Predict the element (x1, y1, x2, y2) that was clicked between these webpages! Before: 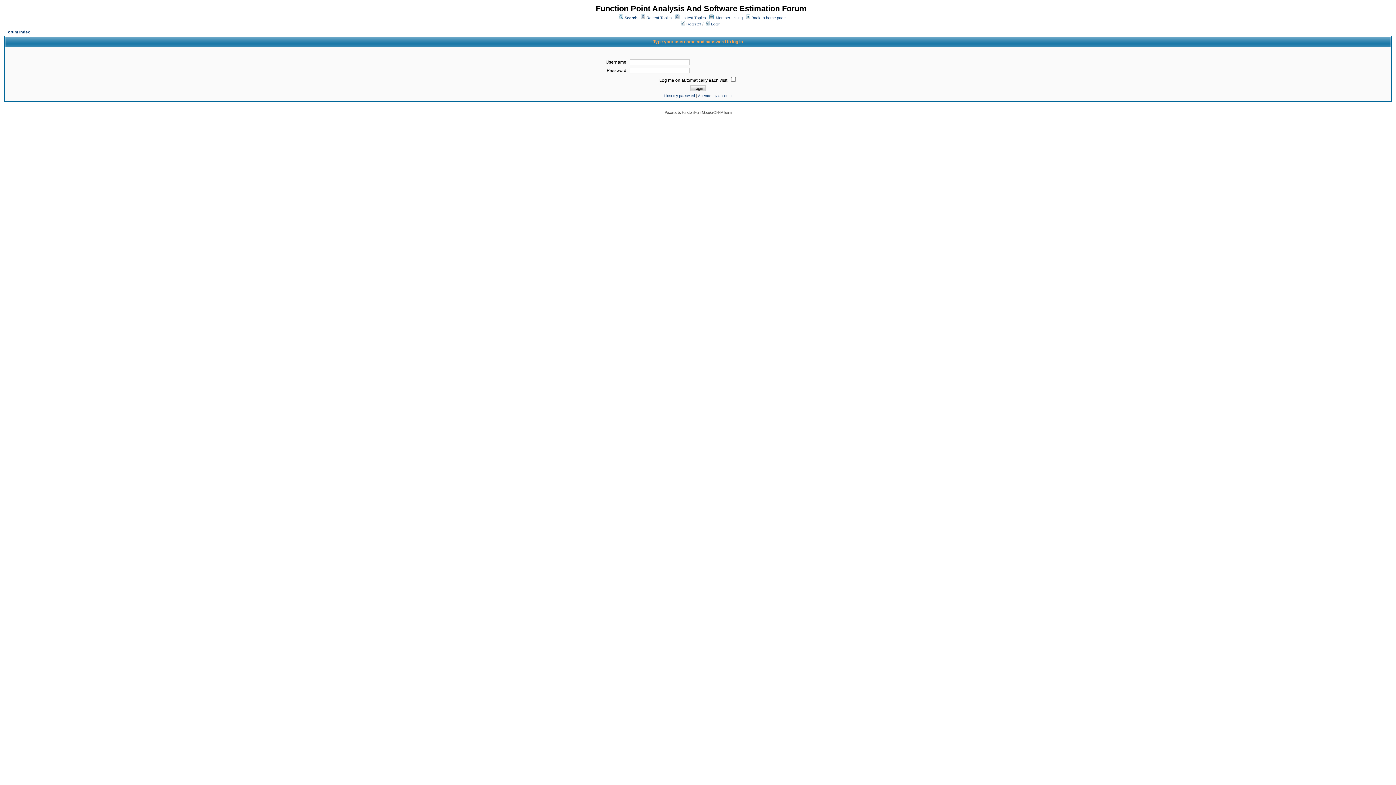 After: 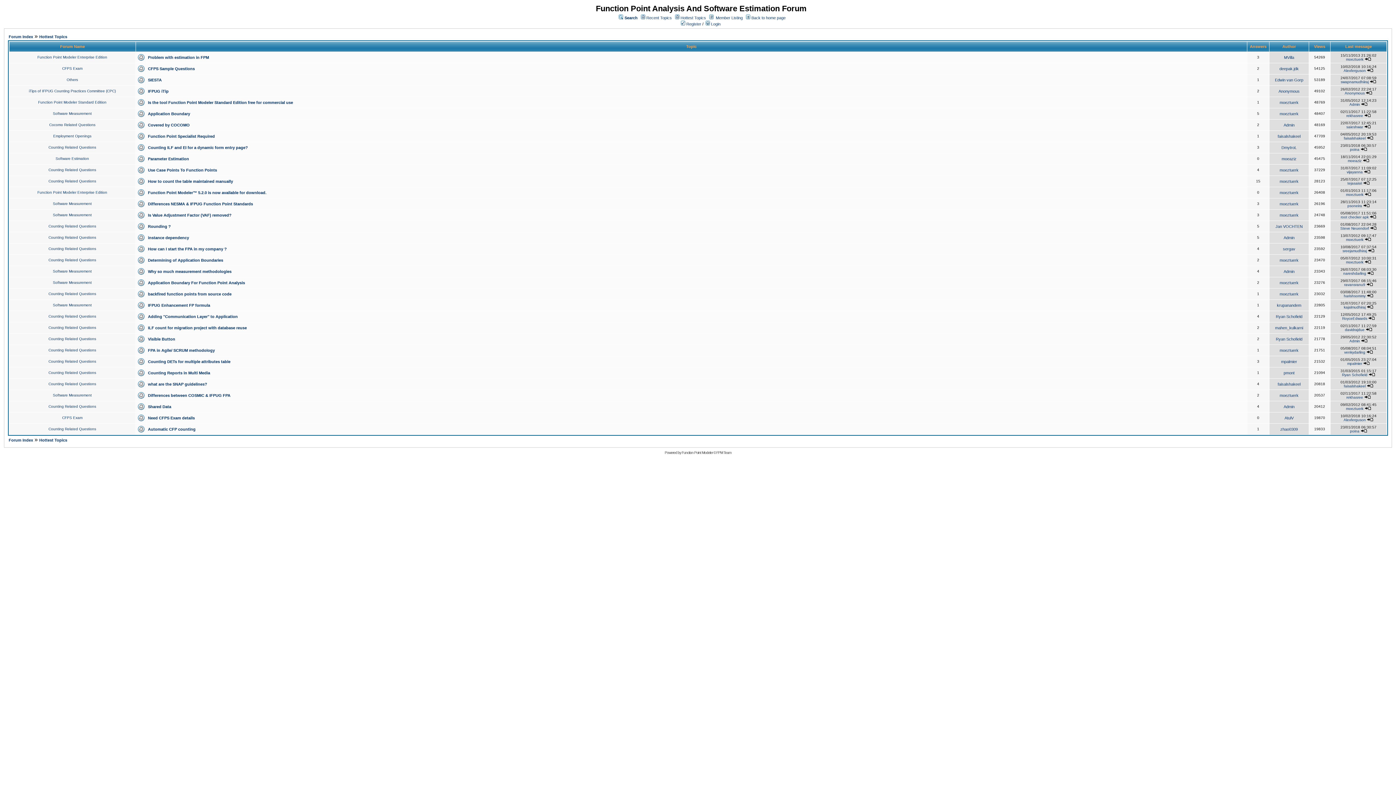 Action: label: Hottest Topics bbox: (680, 15, 706, 20)